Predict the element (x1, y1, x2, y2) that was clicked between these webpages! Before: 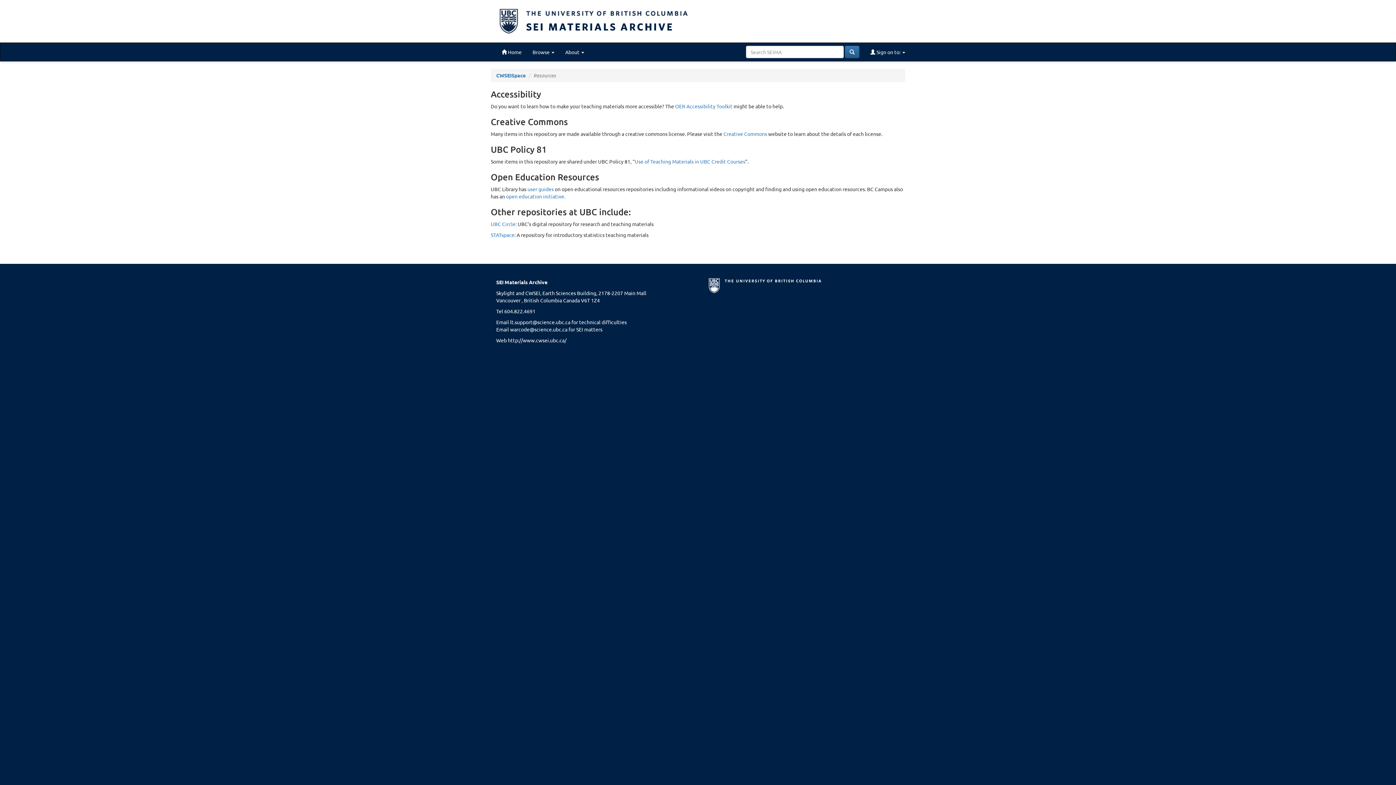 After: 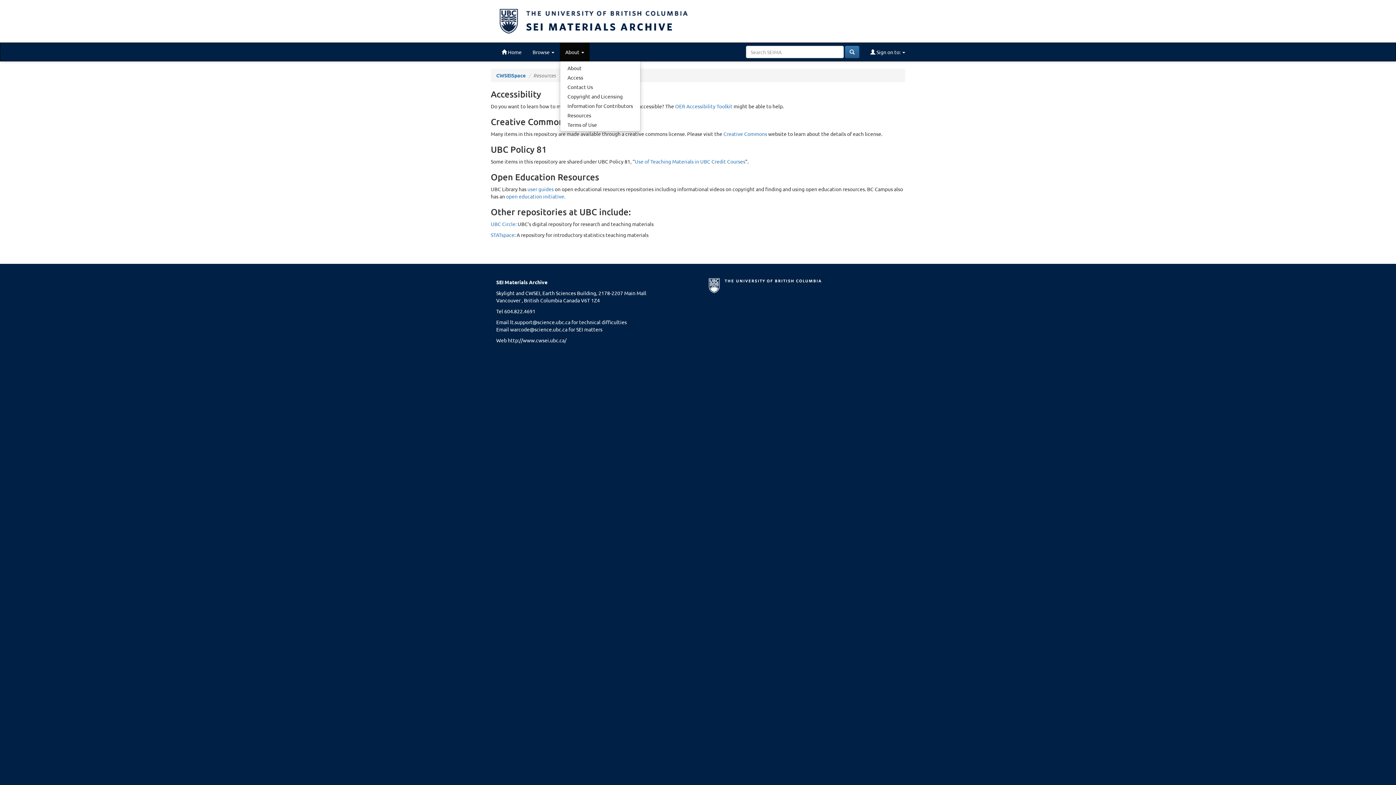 Action: label: About  bbox: (560, 42, 589, 61)